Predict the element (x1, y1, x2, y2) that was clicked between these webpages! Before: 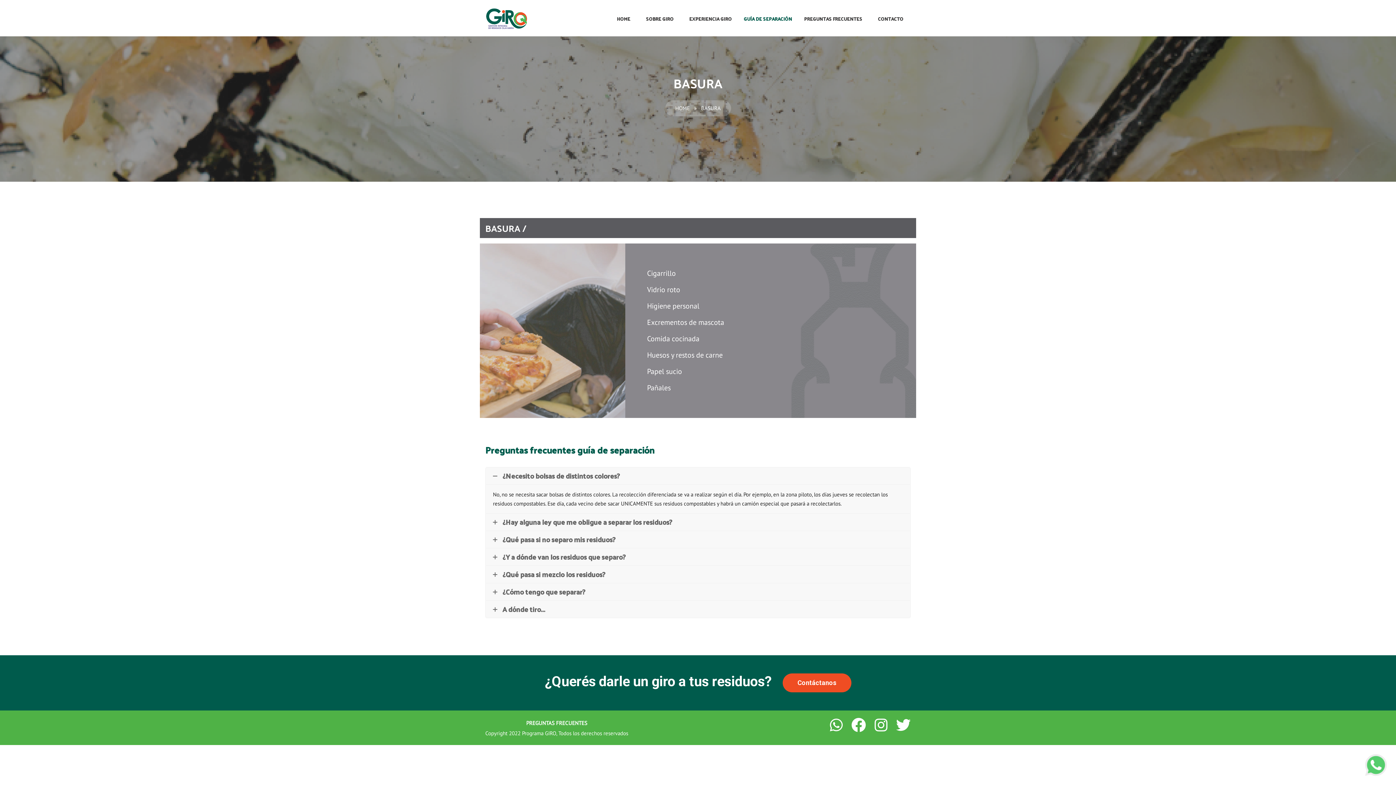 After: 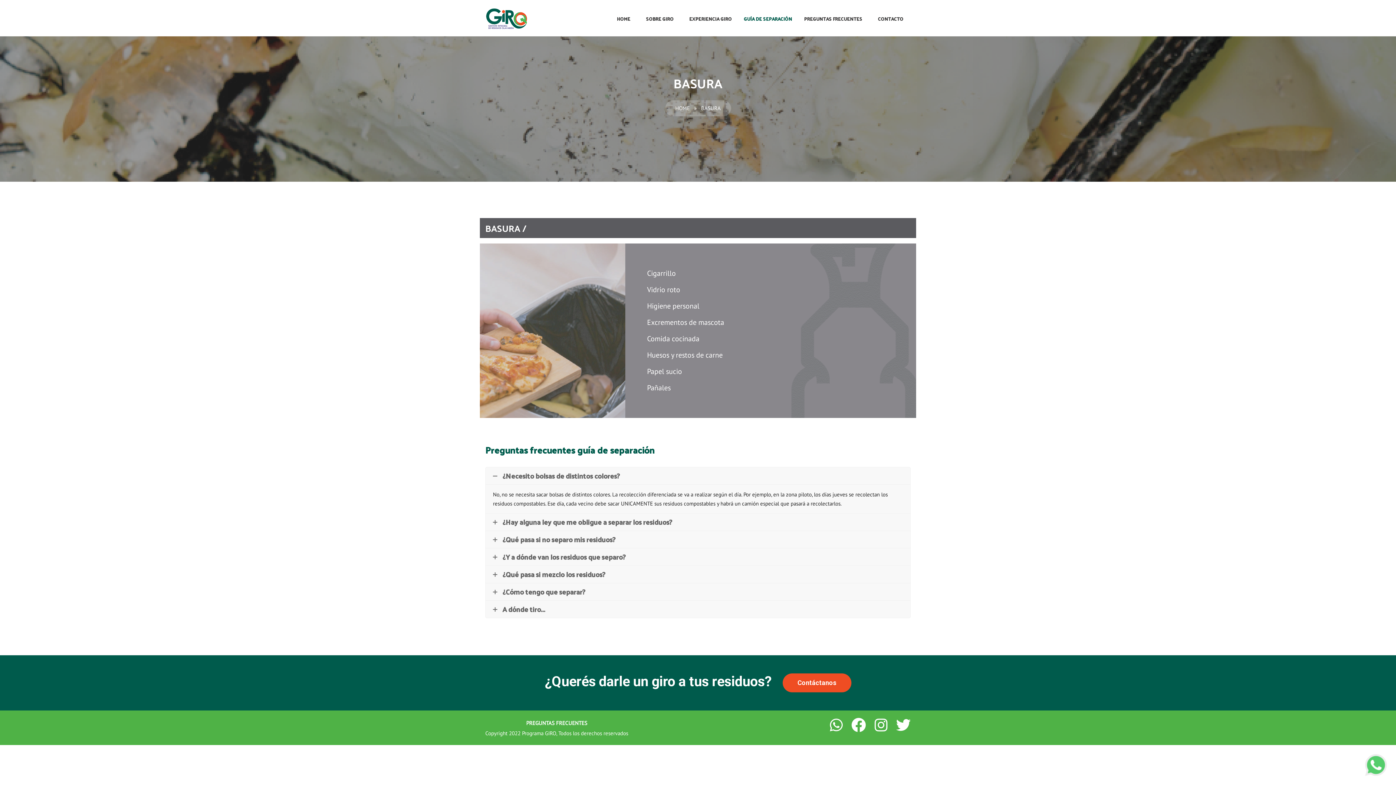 Action: label: ¿Necesito bolsas de distintos colores? bbox: (485, 467, 910, 484)